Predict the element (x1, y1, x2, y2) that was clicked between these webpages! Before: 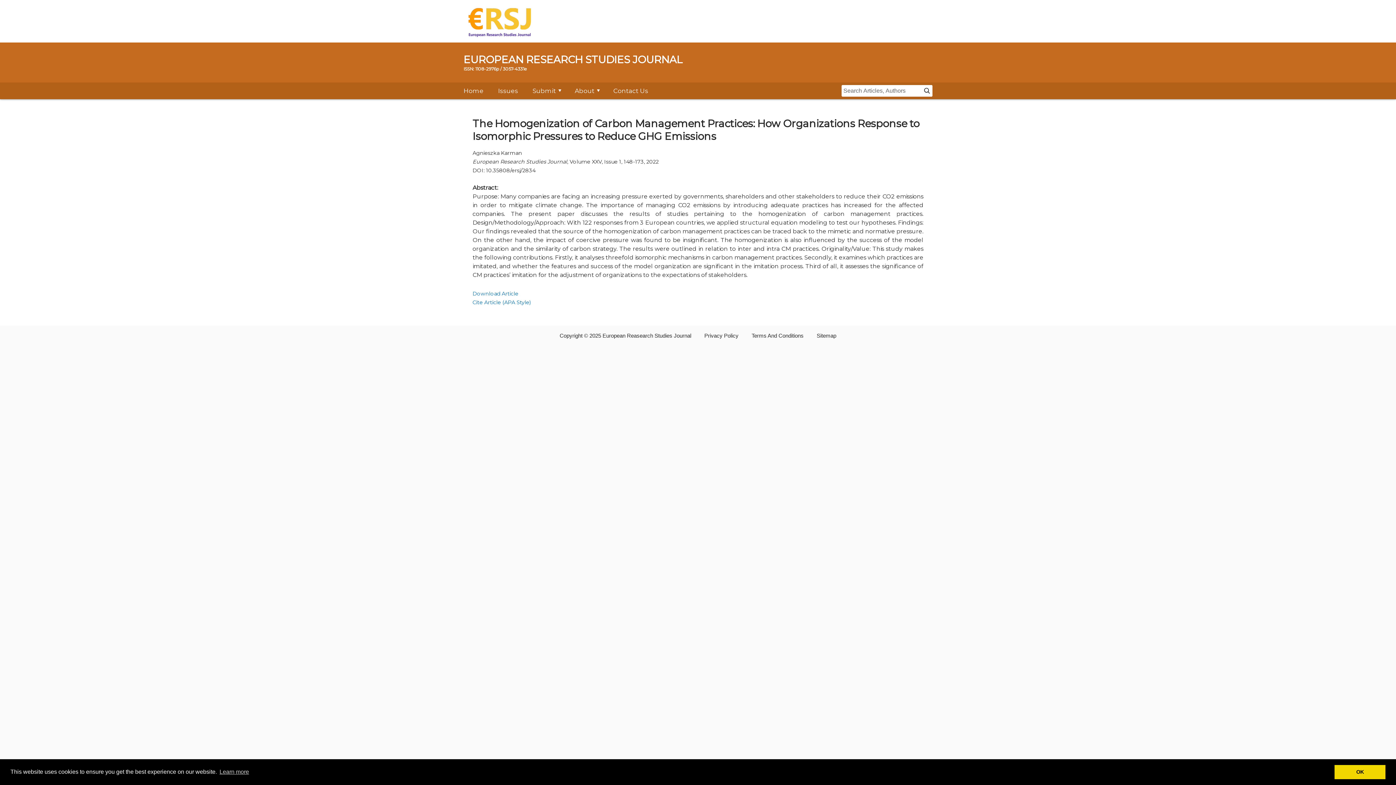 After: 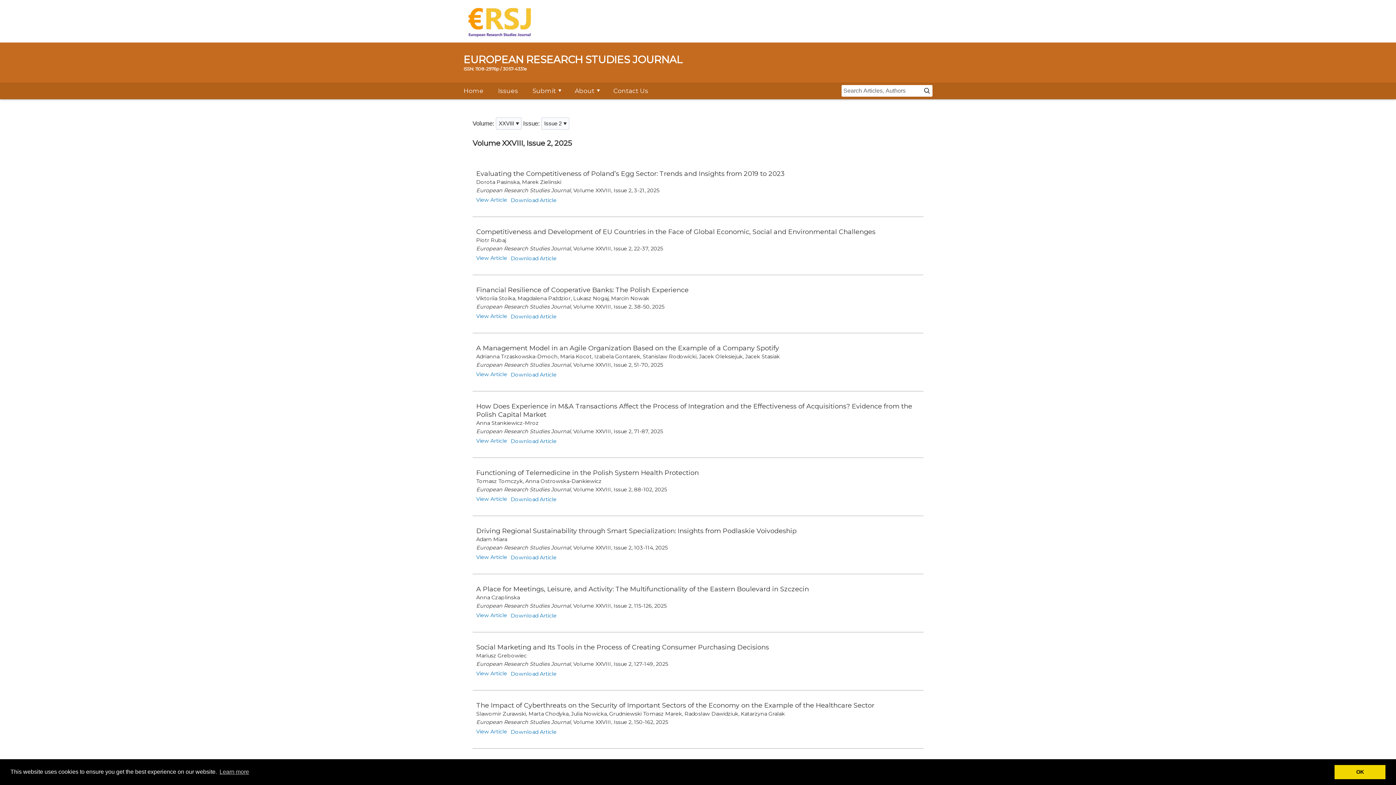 Action: label: Issues bbox: (498, 82, 518, 99)